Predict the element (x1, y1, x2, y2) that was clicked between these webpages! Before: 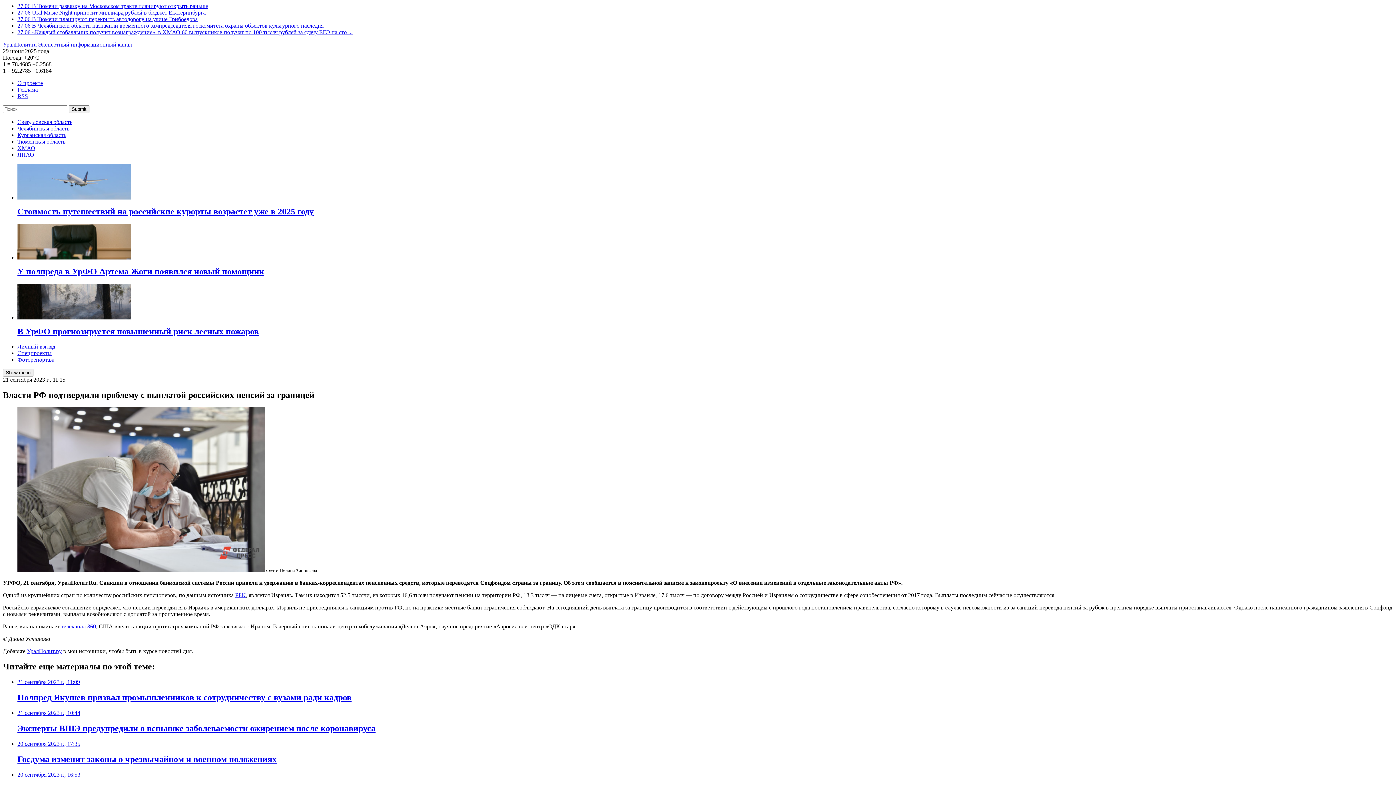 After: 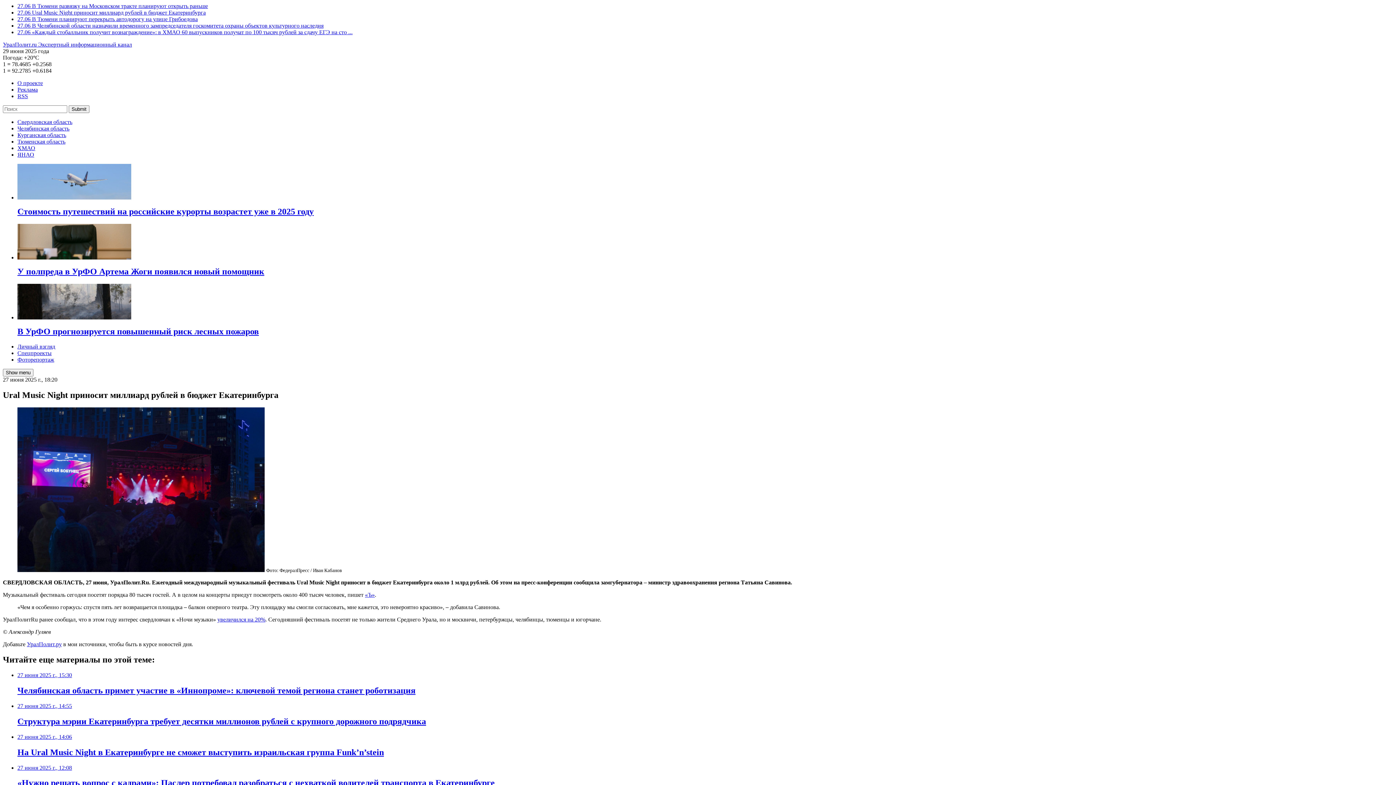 Action: label: 27.06 Ural Music Night приносит миллиард рублей в бюджет Екатеринбурга bbox: (17, 9, 205, 15)